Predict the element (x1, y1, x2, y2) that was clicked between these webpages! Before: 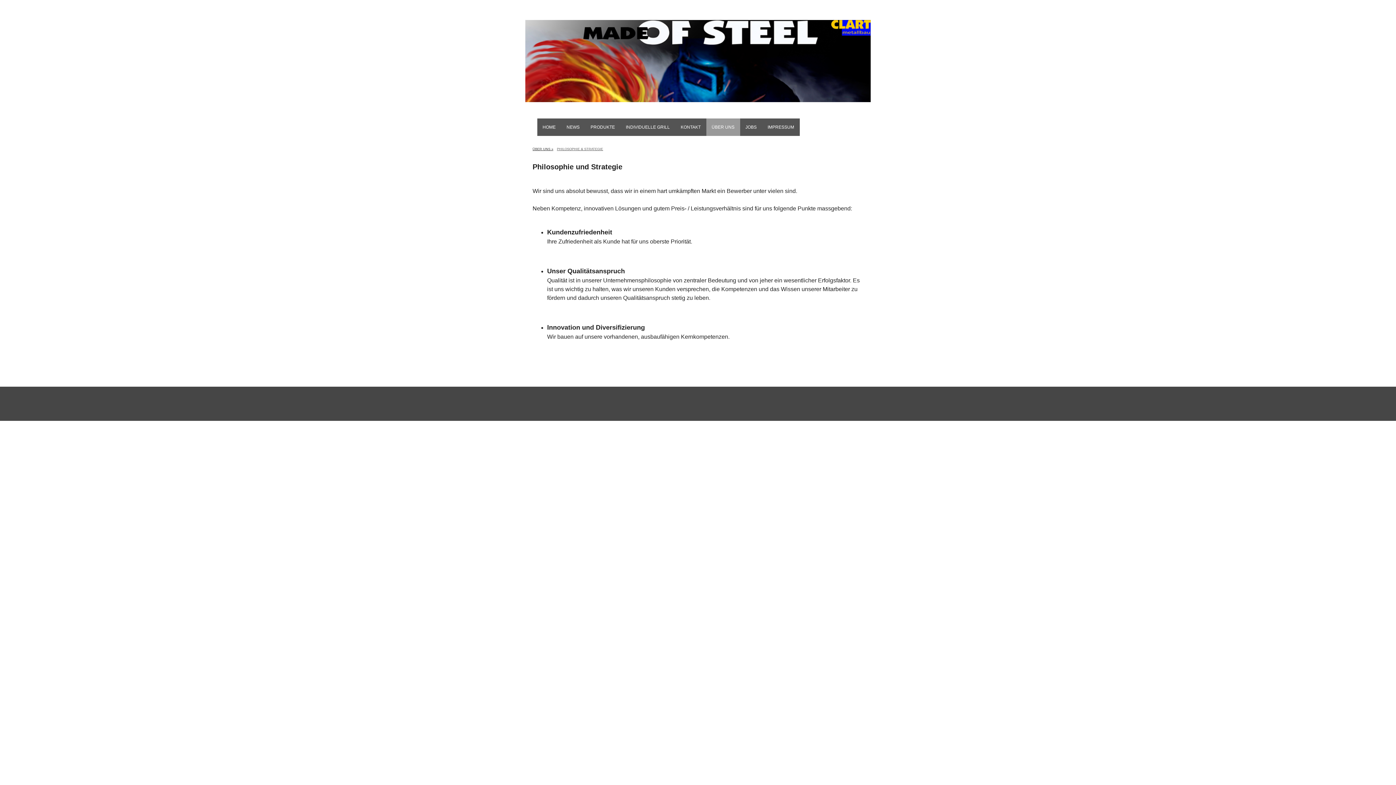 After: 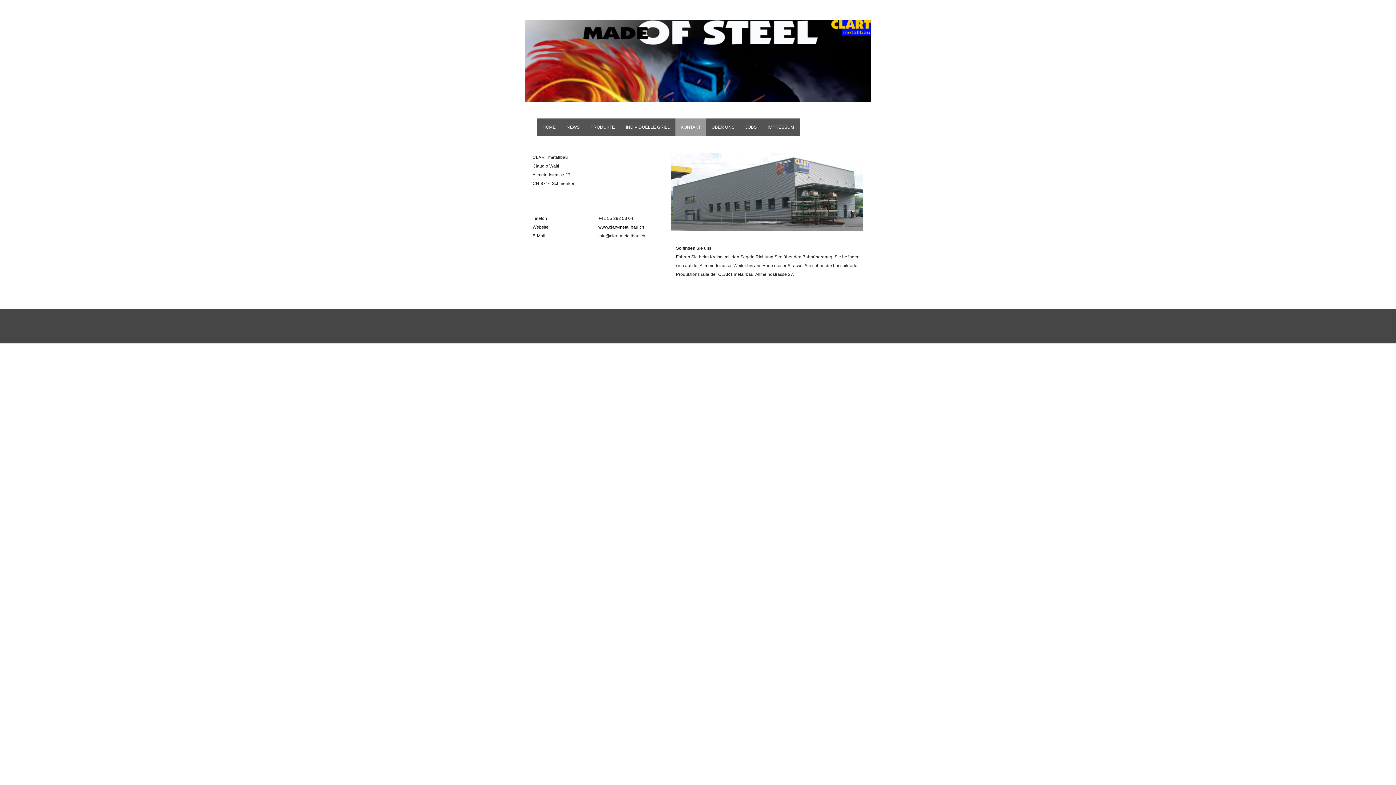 Action: label: KONTAKT bbox: (675, 118, 706, 135)